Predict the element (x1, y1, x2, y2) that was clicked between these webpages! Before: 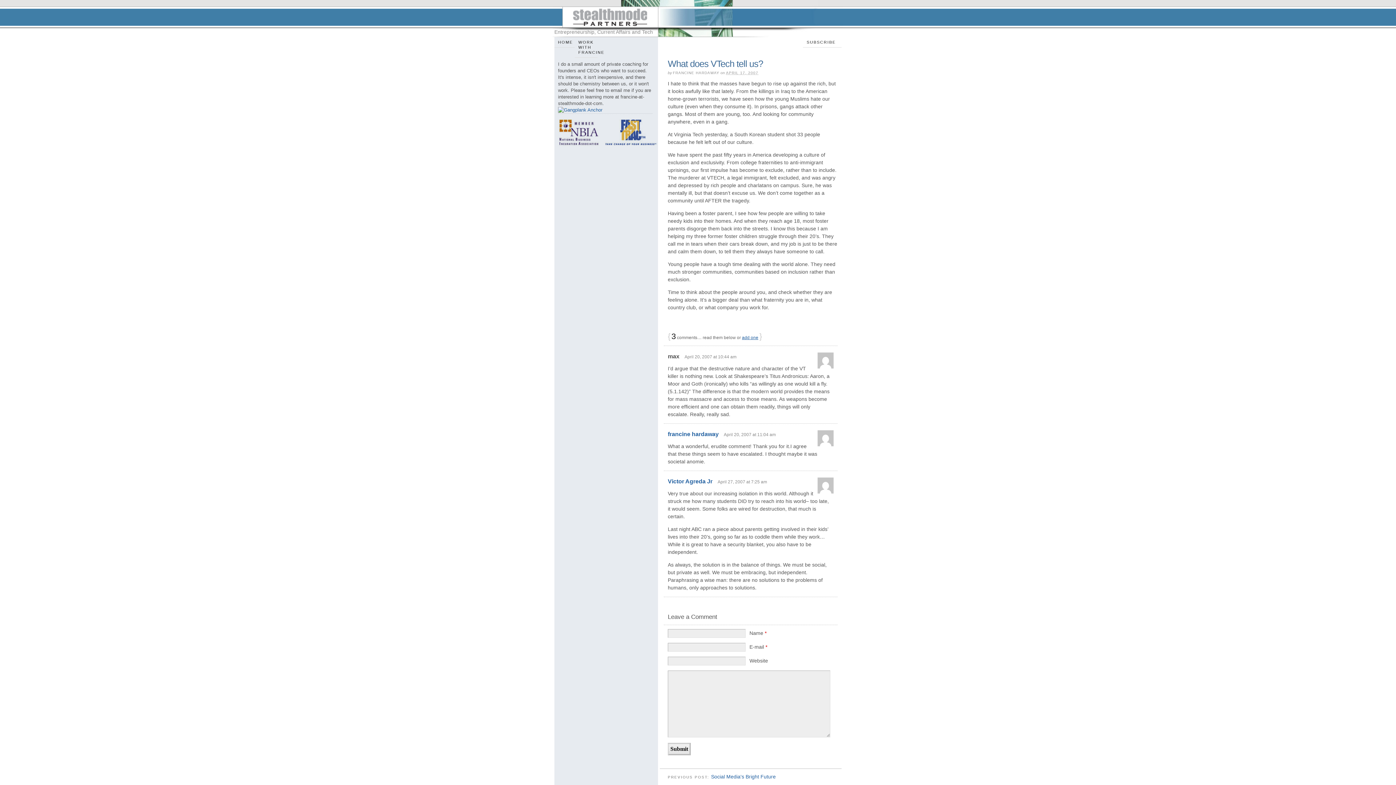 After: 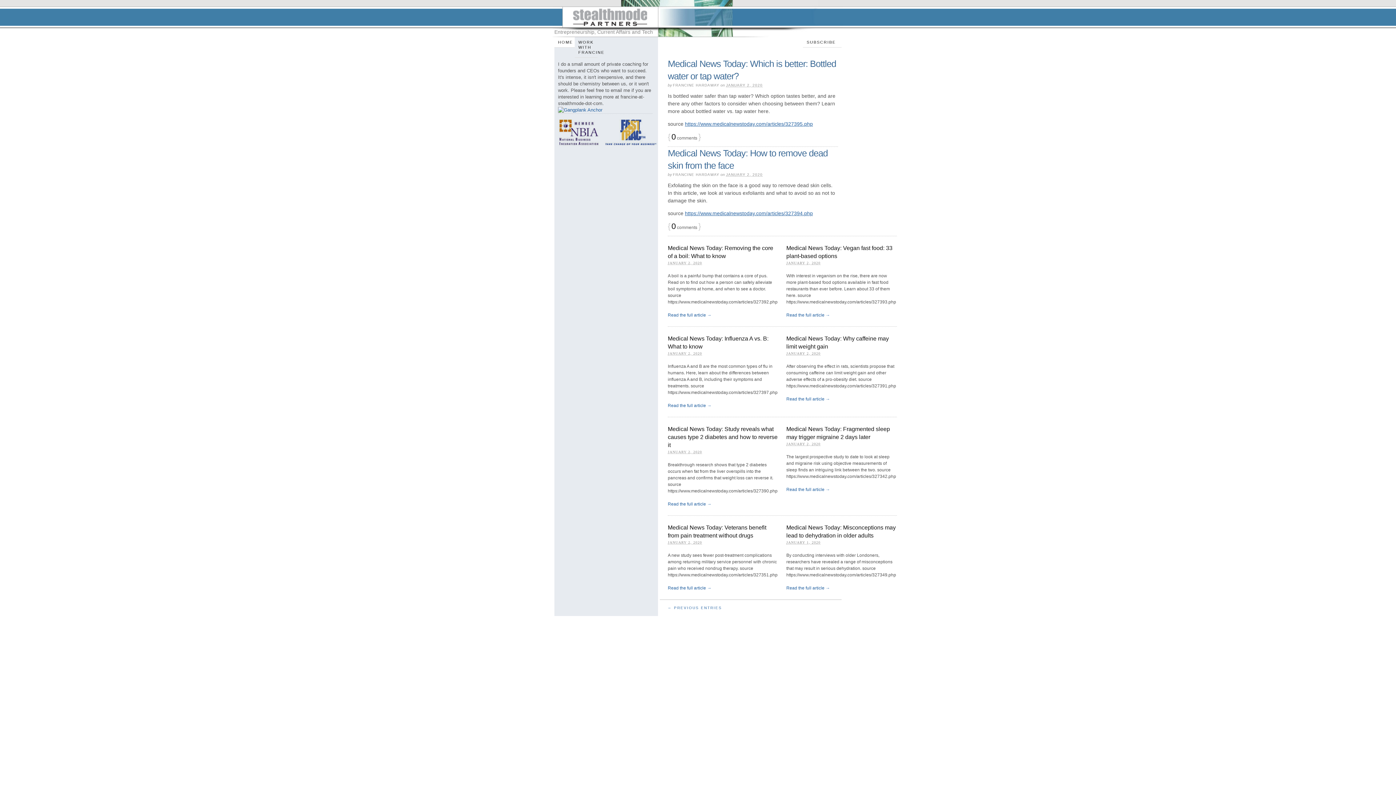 Action: bbox: (554, 37, 574, 47) label: HOME